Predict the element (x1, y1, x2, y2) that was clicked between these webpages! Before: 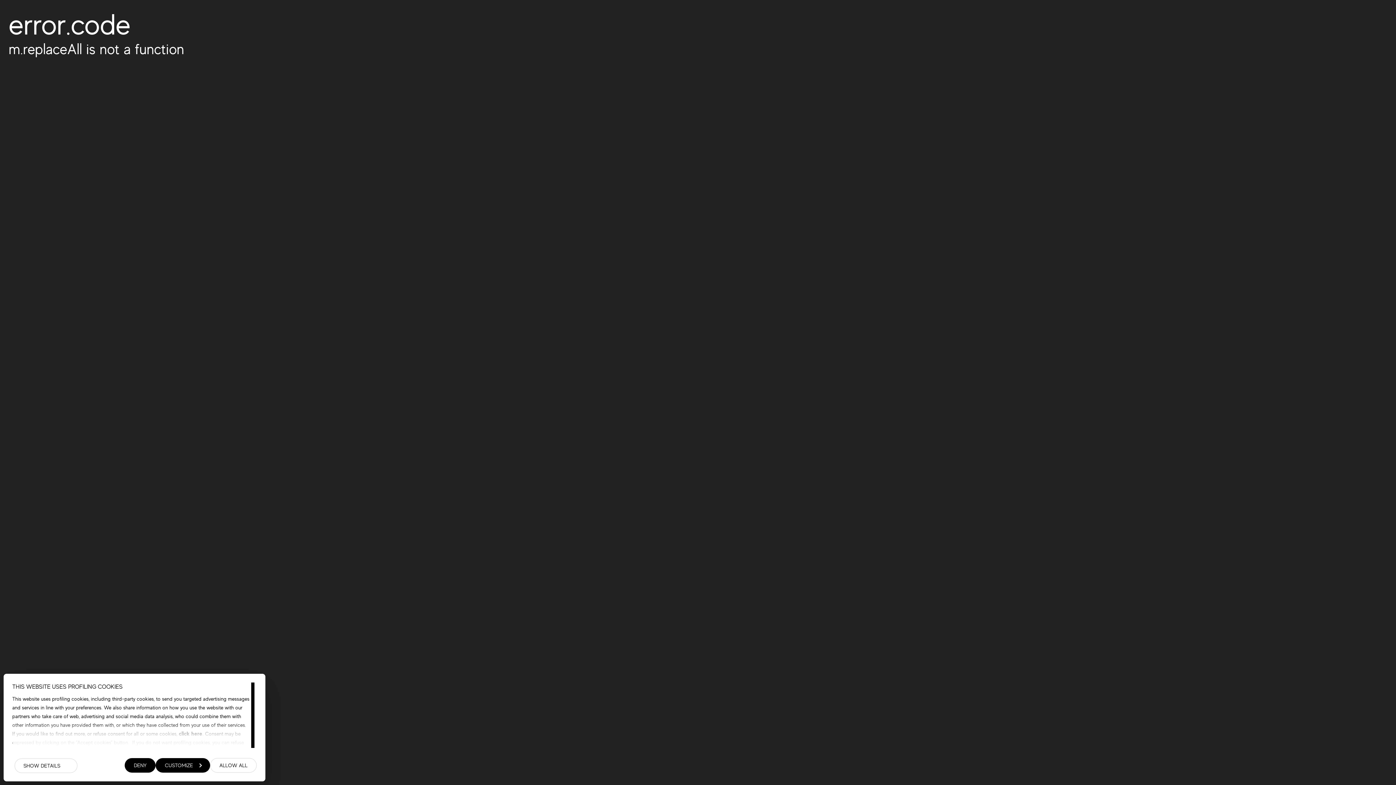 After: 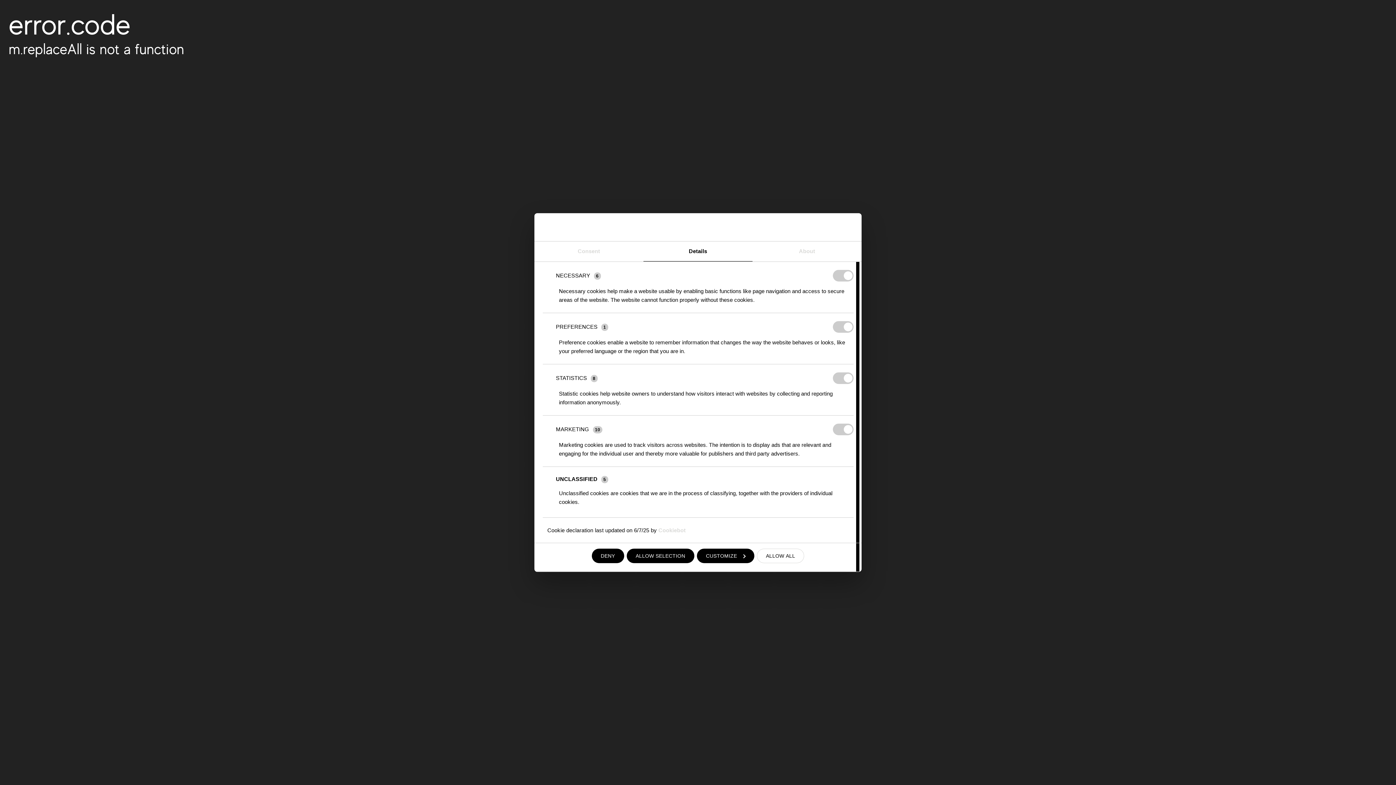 Action: bbox: (14, 758, 77, 773) label: SHOW DETAILS